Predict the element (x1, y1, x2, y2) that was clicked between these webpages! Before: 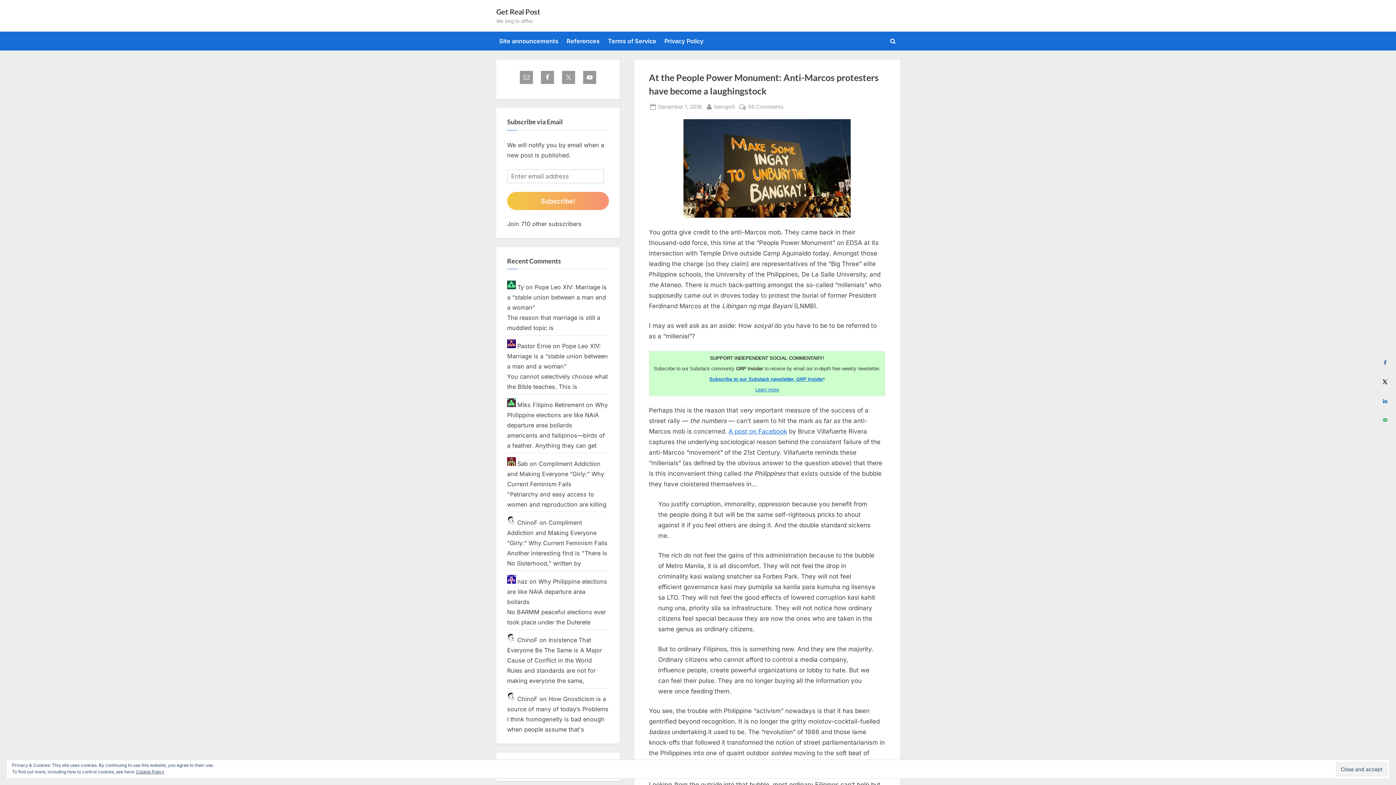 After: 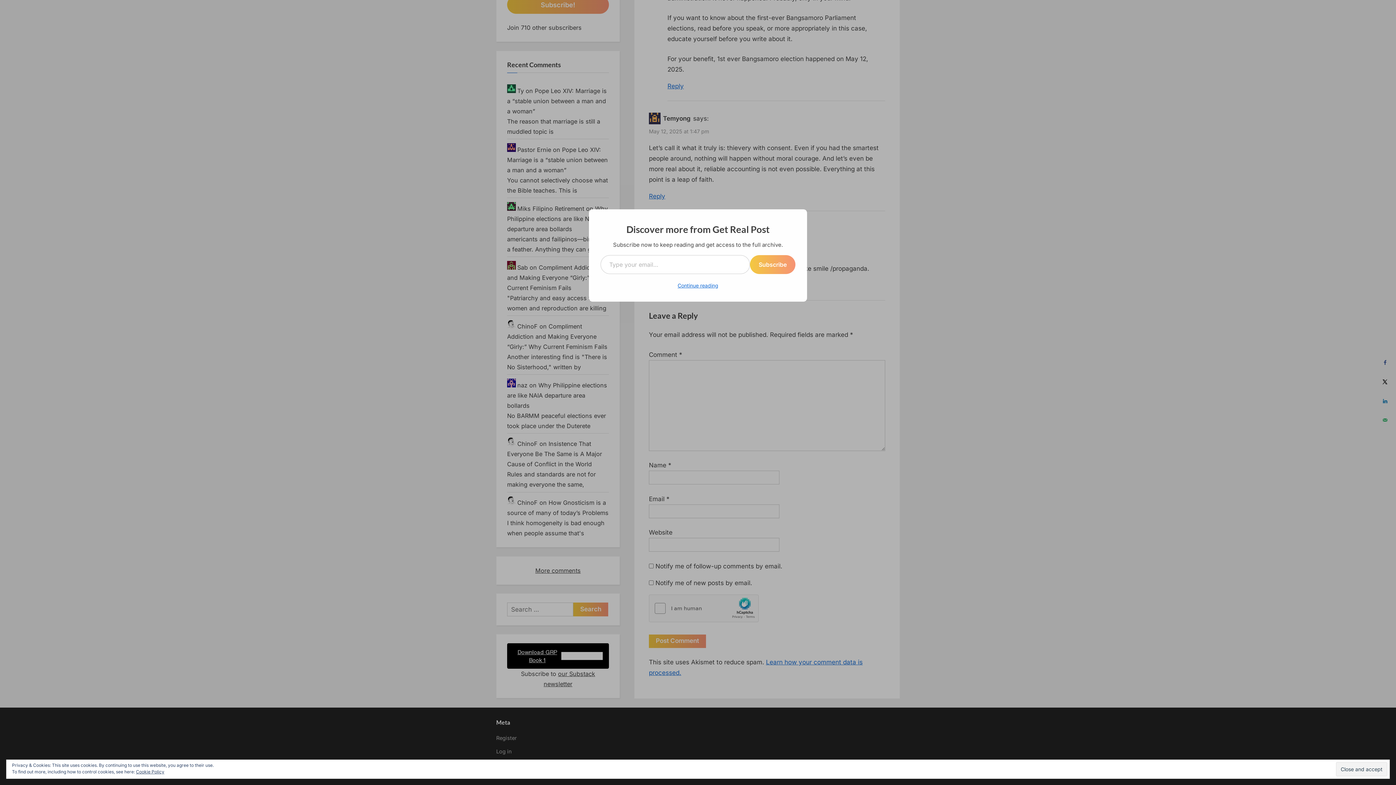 Action: label: Why Philippine elections are like NAIA departure area bollards bbox: (507, 401, 608, 429)